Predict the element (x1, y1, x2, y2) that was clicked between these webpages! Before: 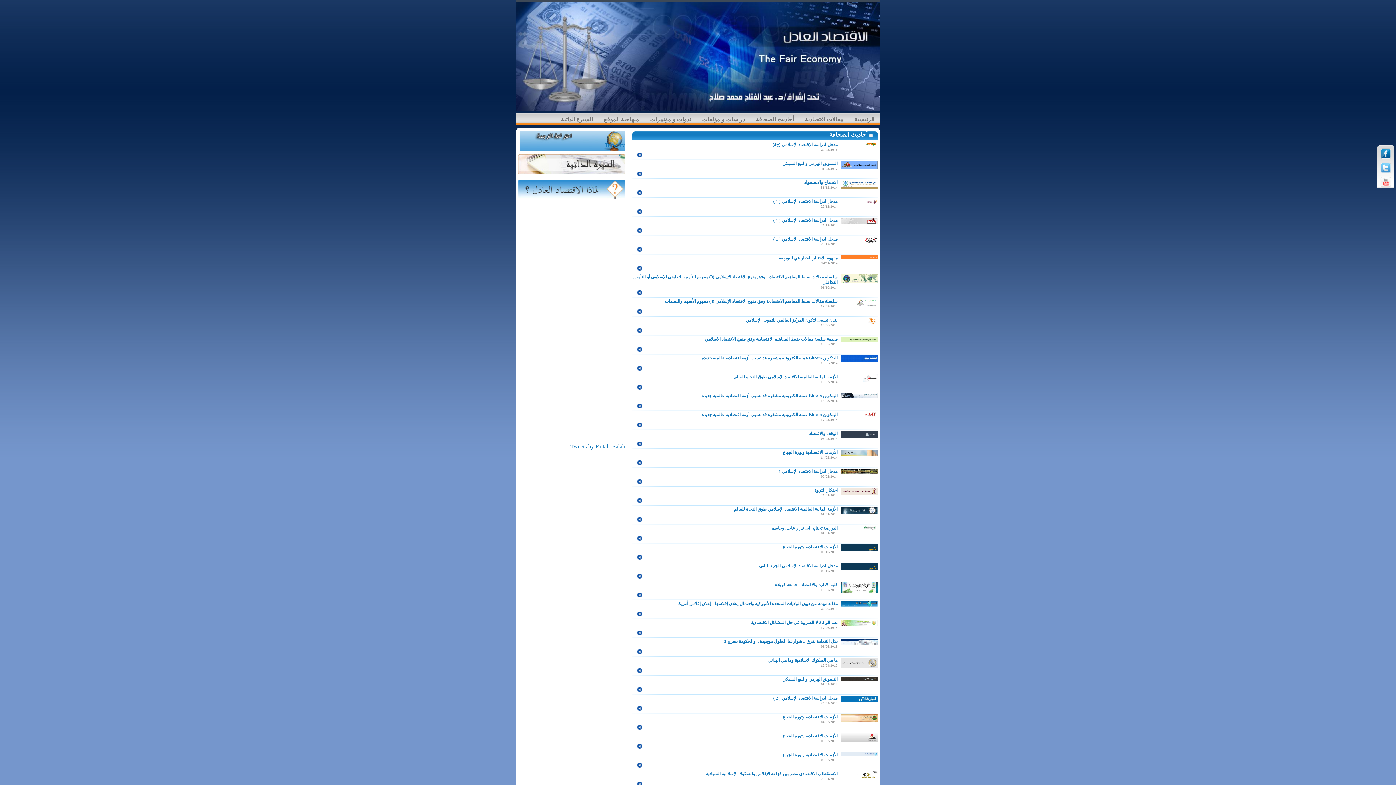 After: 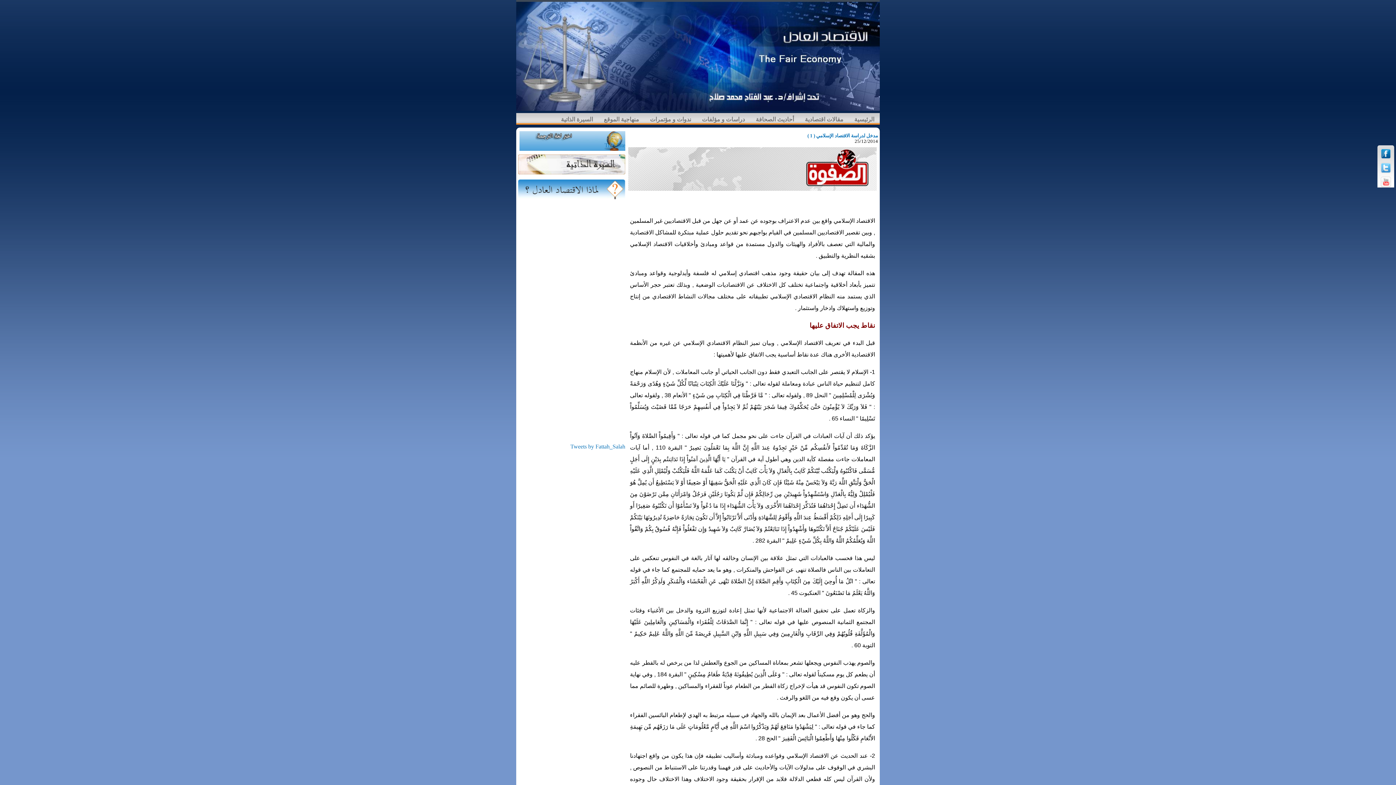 Action: bbox: (841, 219, 877, 225)